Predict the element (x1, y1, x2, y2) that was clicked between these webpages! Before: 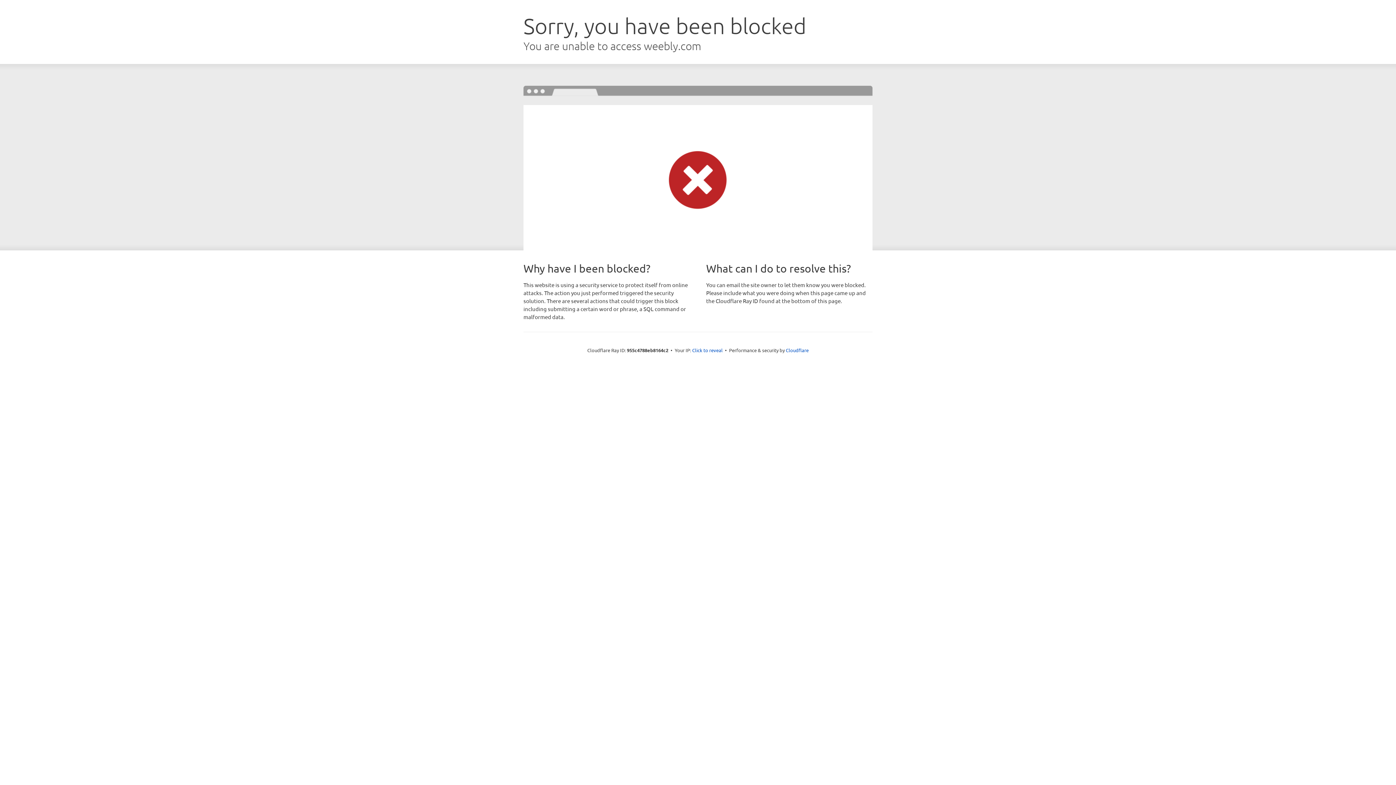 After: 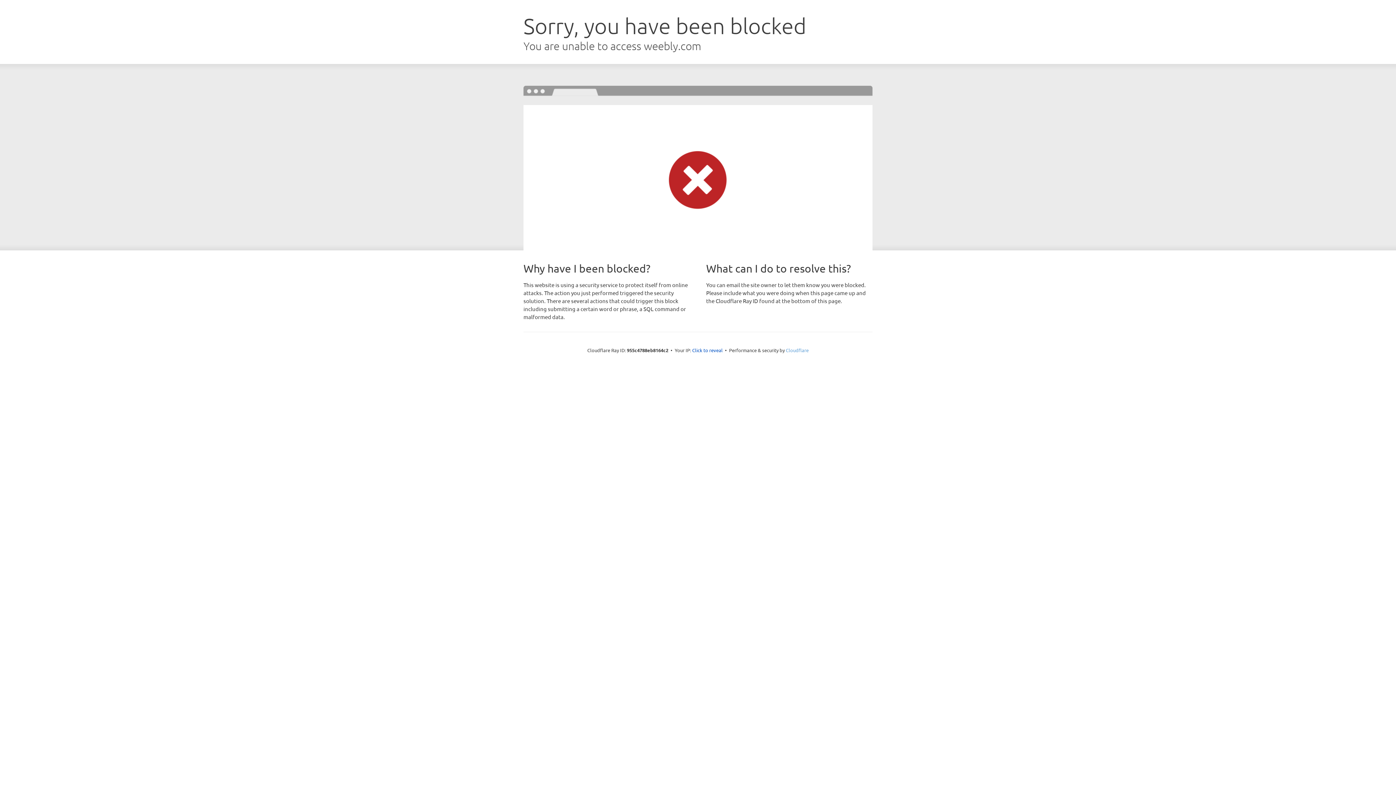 Action: label: Cloudflare bbox: (786, 347, 808, 353)